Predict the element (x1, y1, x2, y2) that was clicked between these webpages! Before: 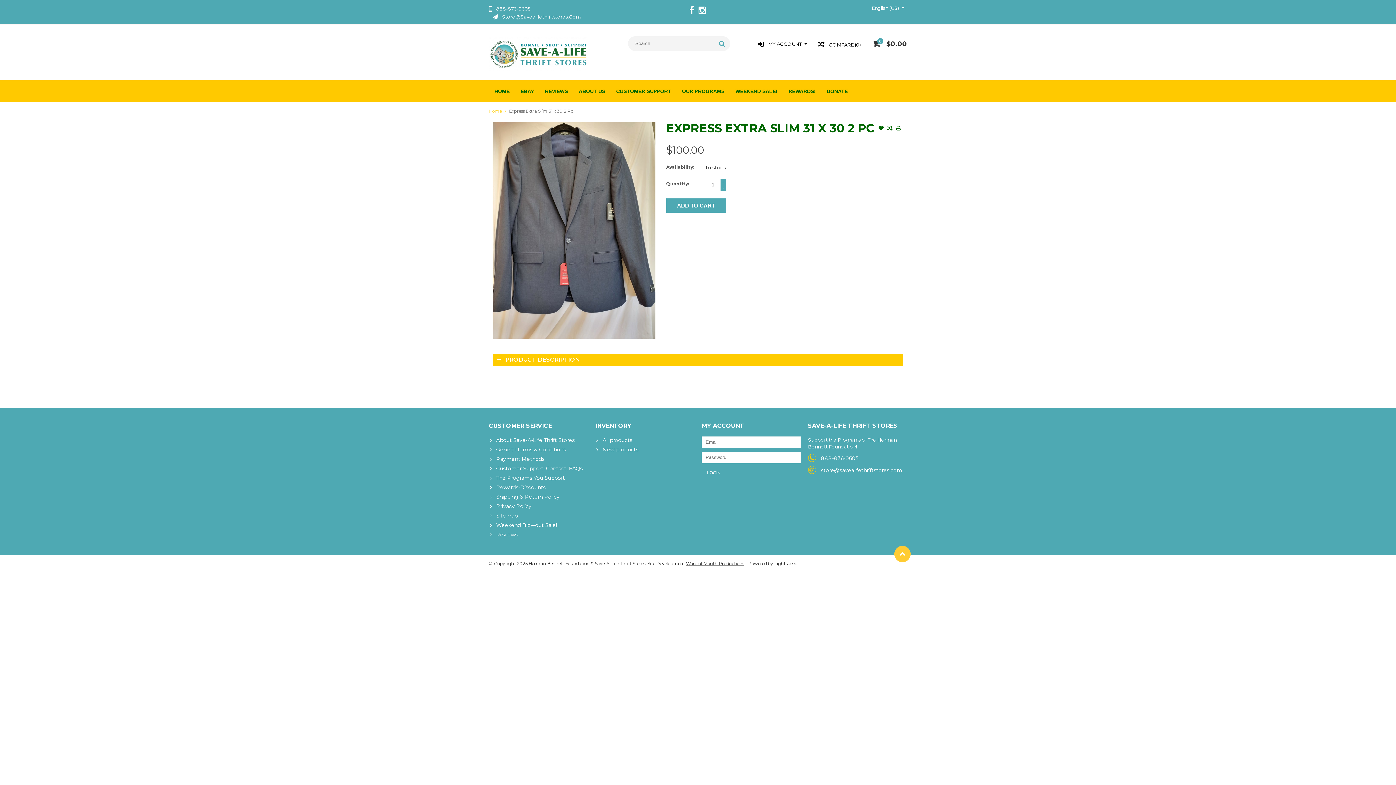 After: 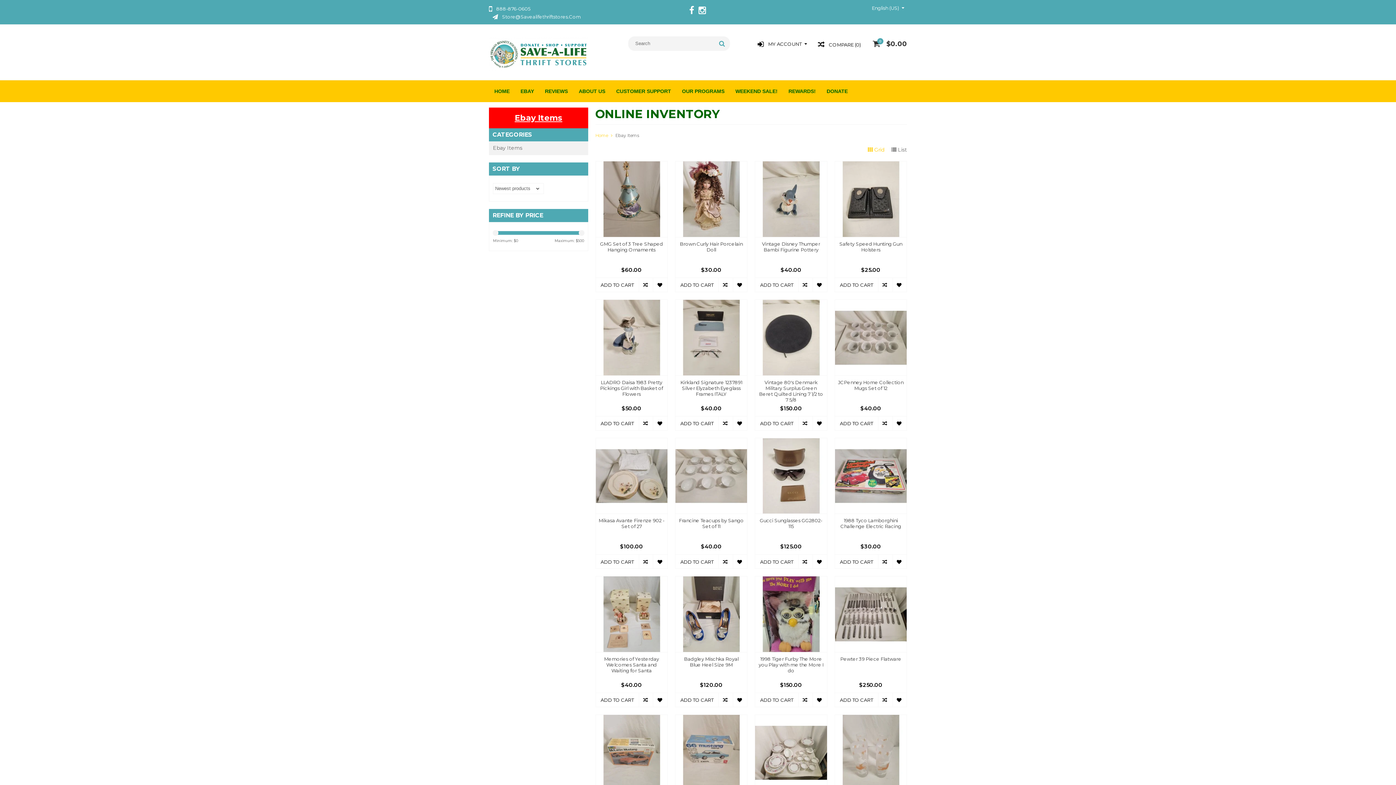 Action: label: EBAY bbox: (515, 83, 539, 99)